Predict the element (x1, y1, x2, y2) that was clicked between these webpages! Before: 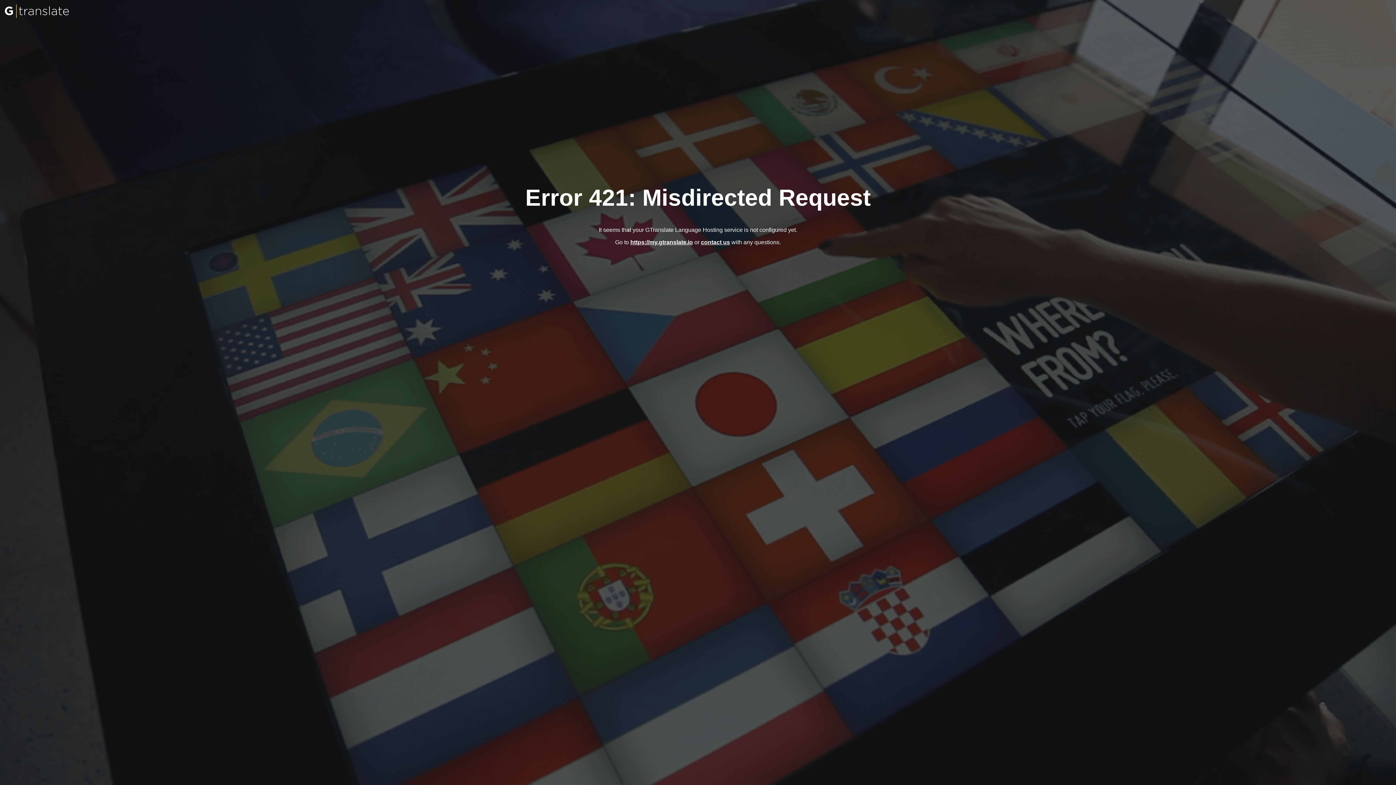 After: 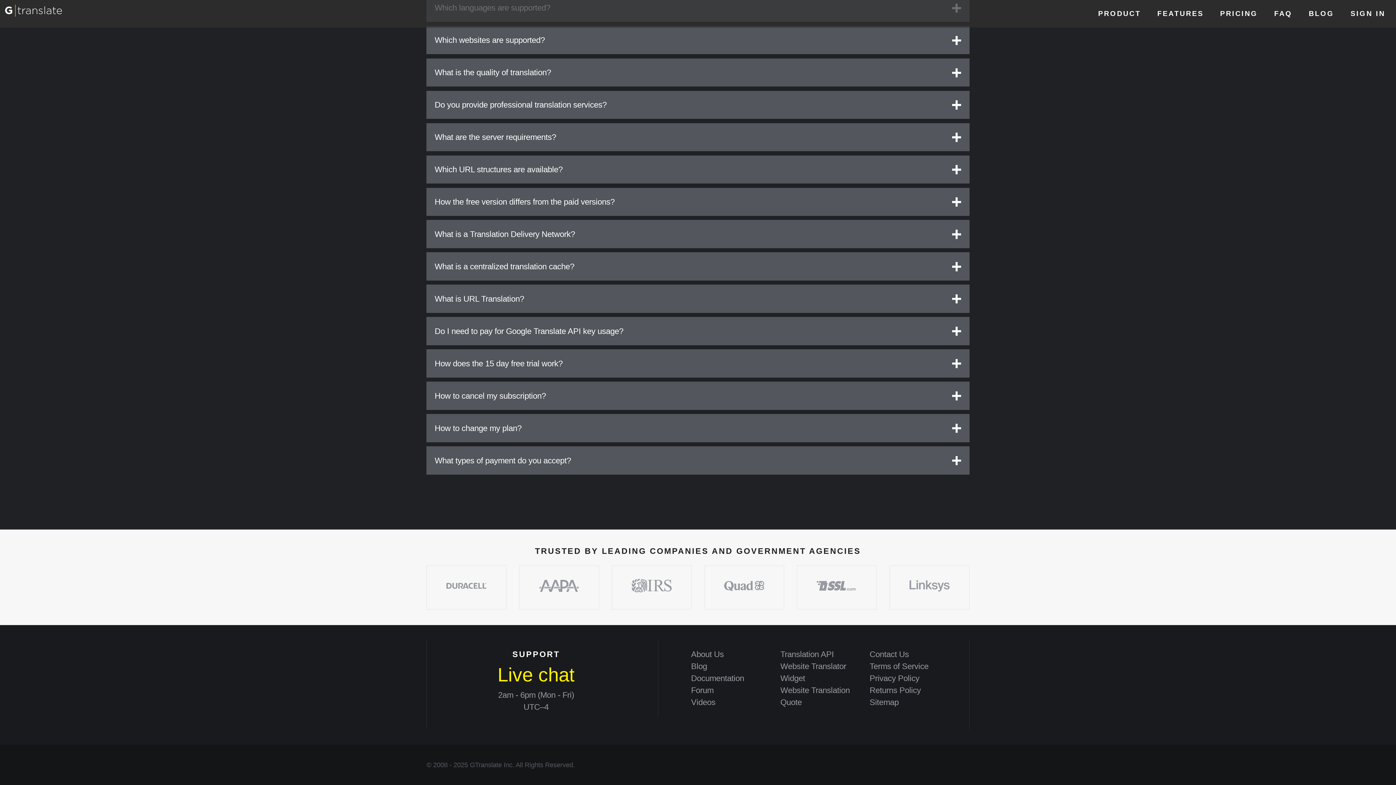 Action: label: contact us bbox: (701, 239, 730, 245)